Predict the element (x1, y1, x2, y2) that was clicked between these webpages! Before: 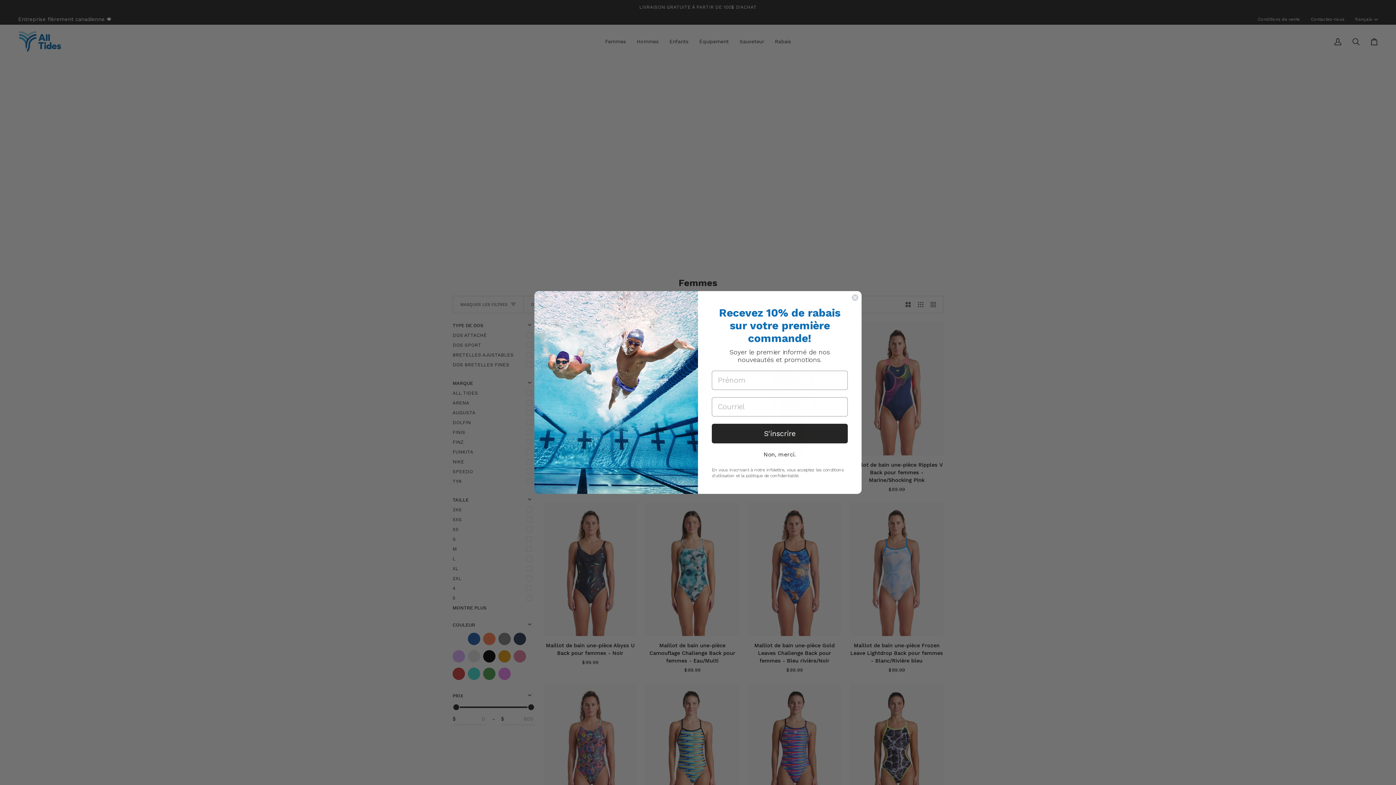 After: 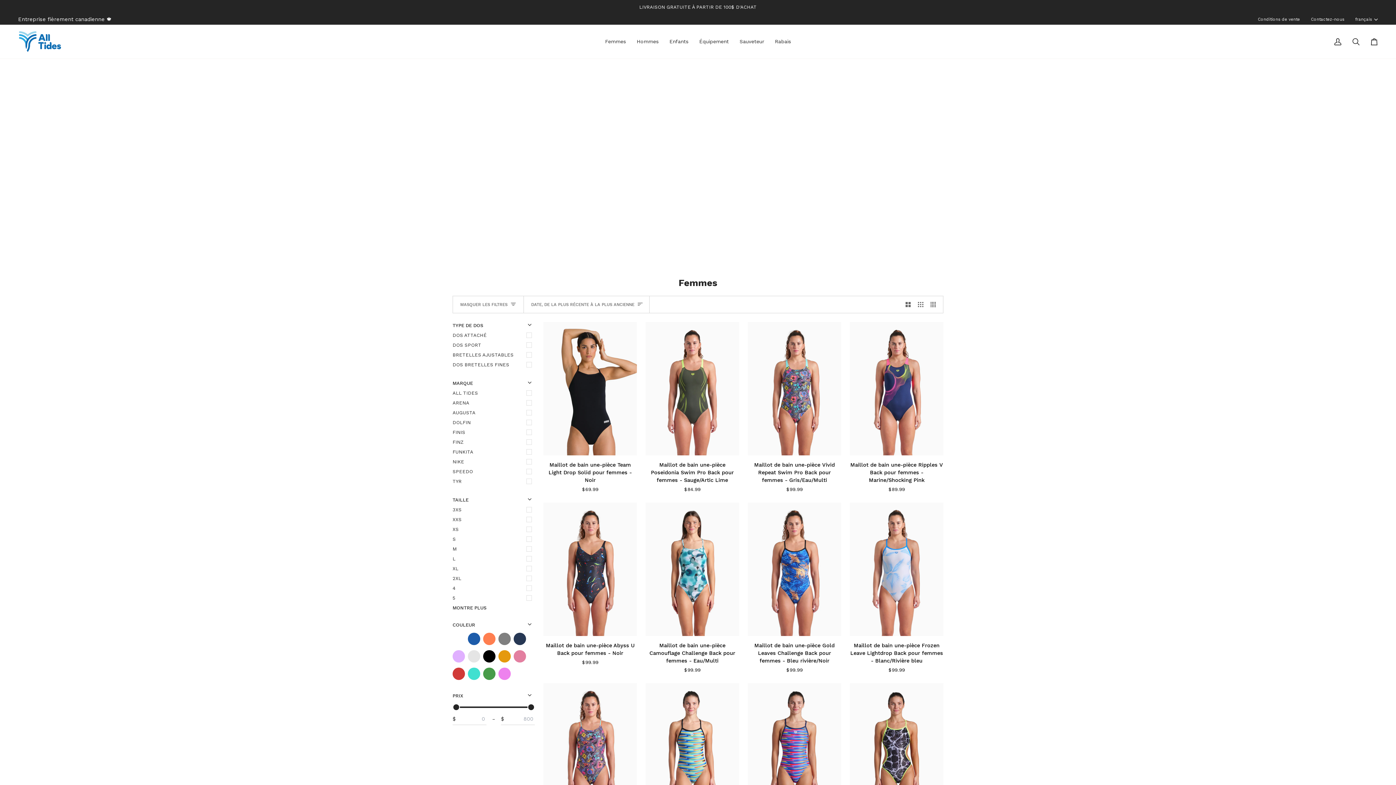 Action: label: Close dialog bbox: (851, 294, 858, 301)